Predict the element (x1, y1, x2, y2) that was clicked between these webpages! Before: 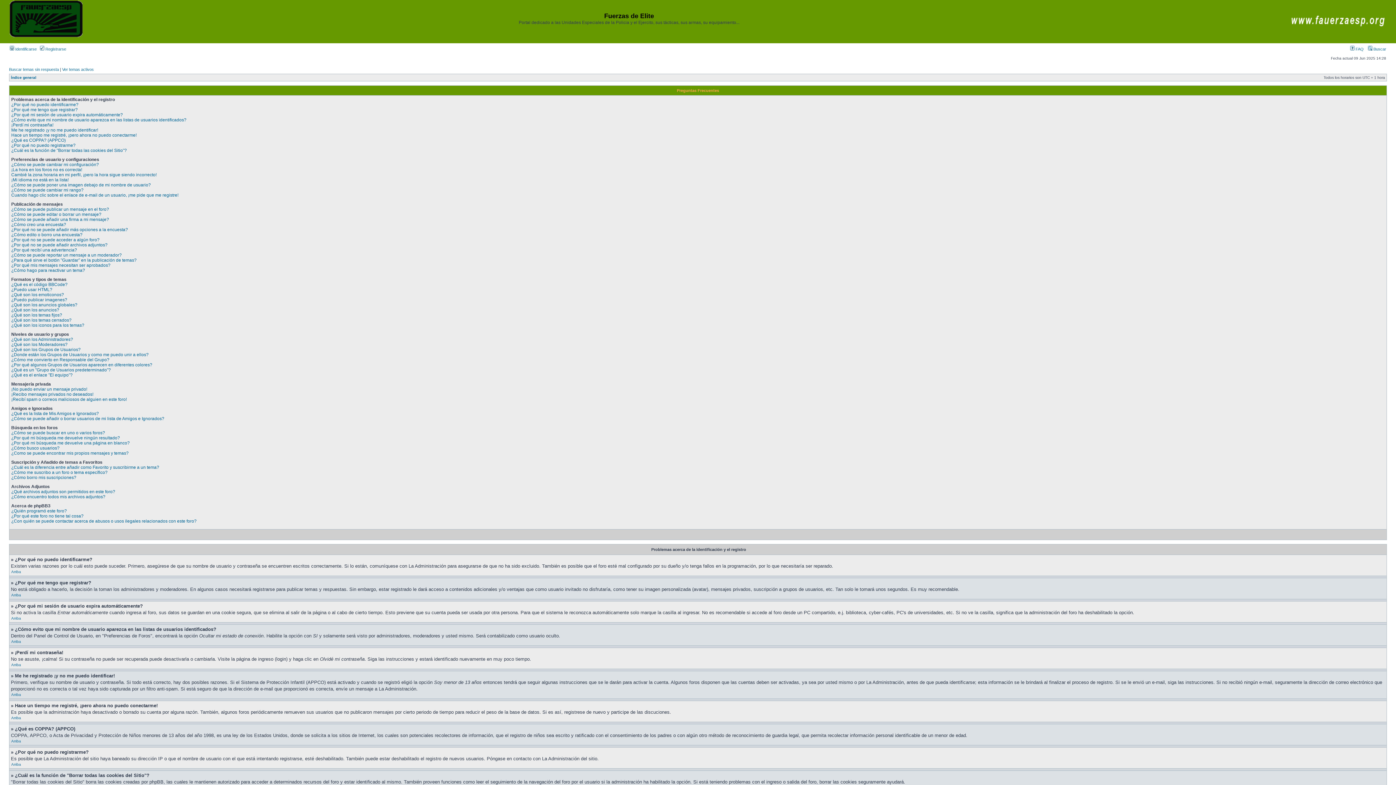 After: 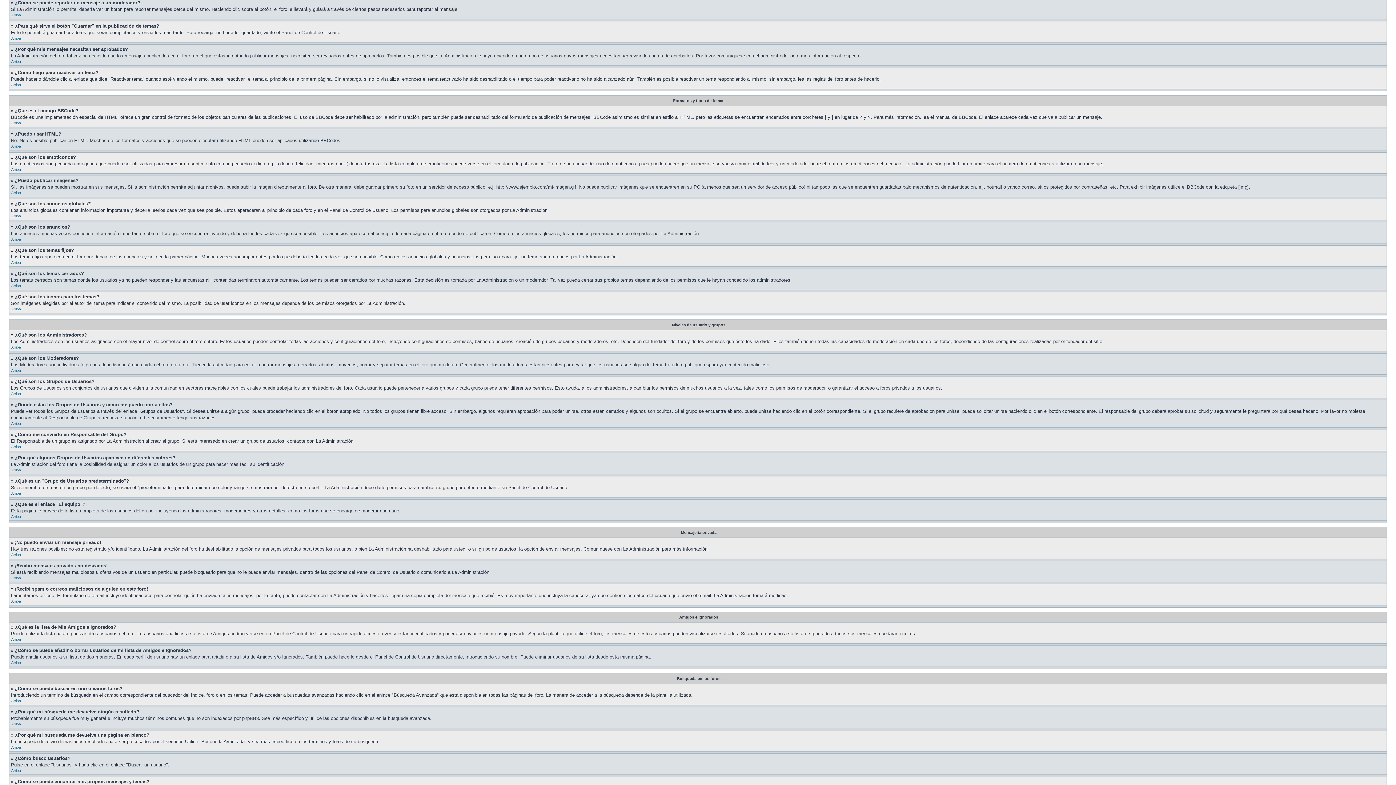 Action: label: ¿Cómo se puede reportar un mensaje a un moderador? bbox: (11, 252, 121, 257)